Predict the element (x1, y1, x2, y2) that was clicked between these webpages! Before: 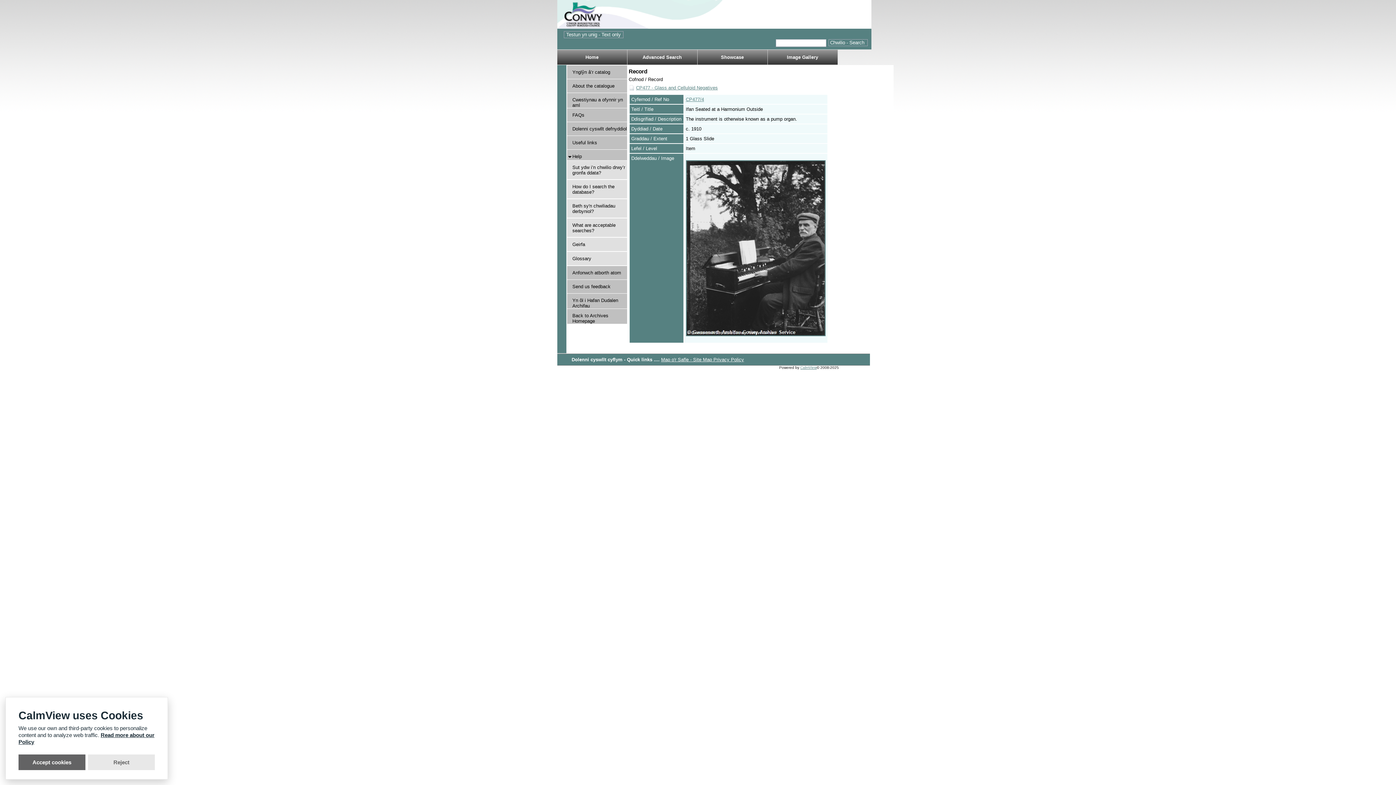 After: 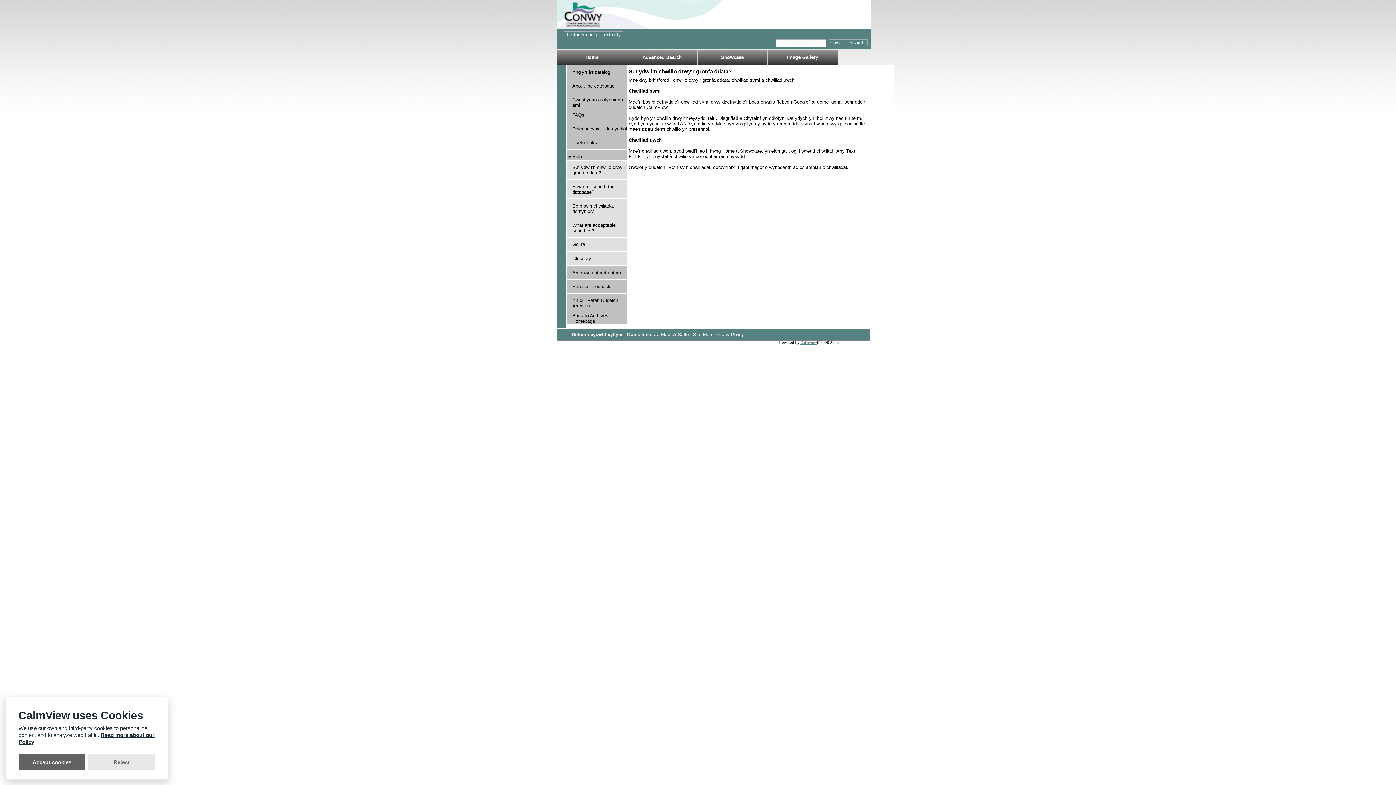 Action: label: Sut ydw i’n chwilio drwy’r gronfa ddata? bbox: (572, 164, 625, 175)